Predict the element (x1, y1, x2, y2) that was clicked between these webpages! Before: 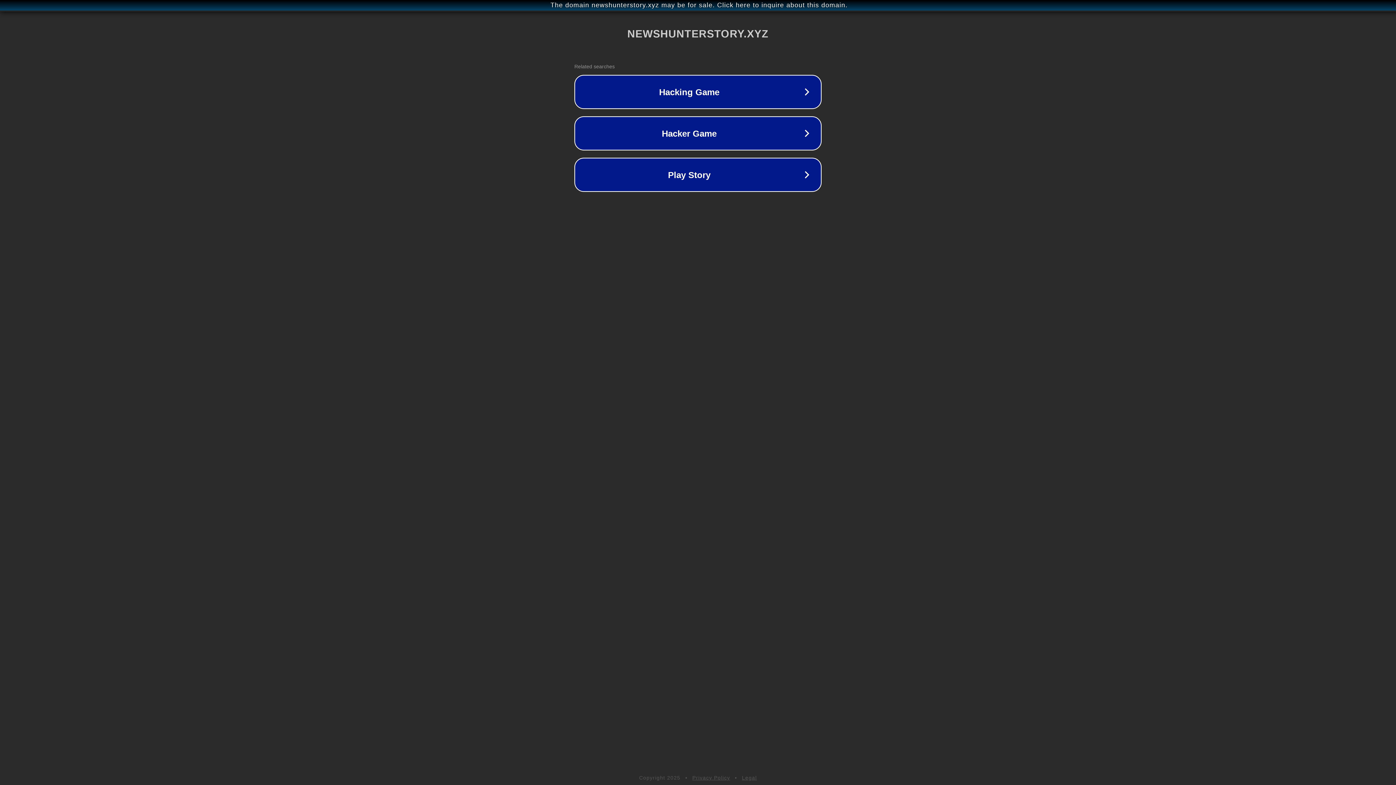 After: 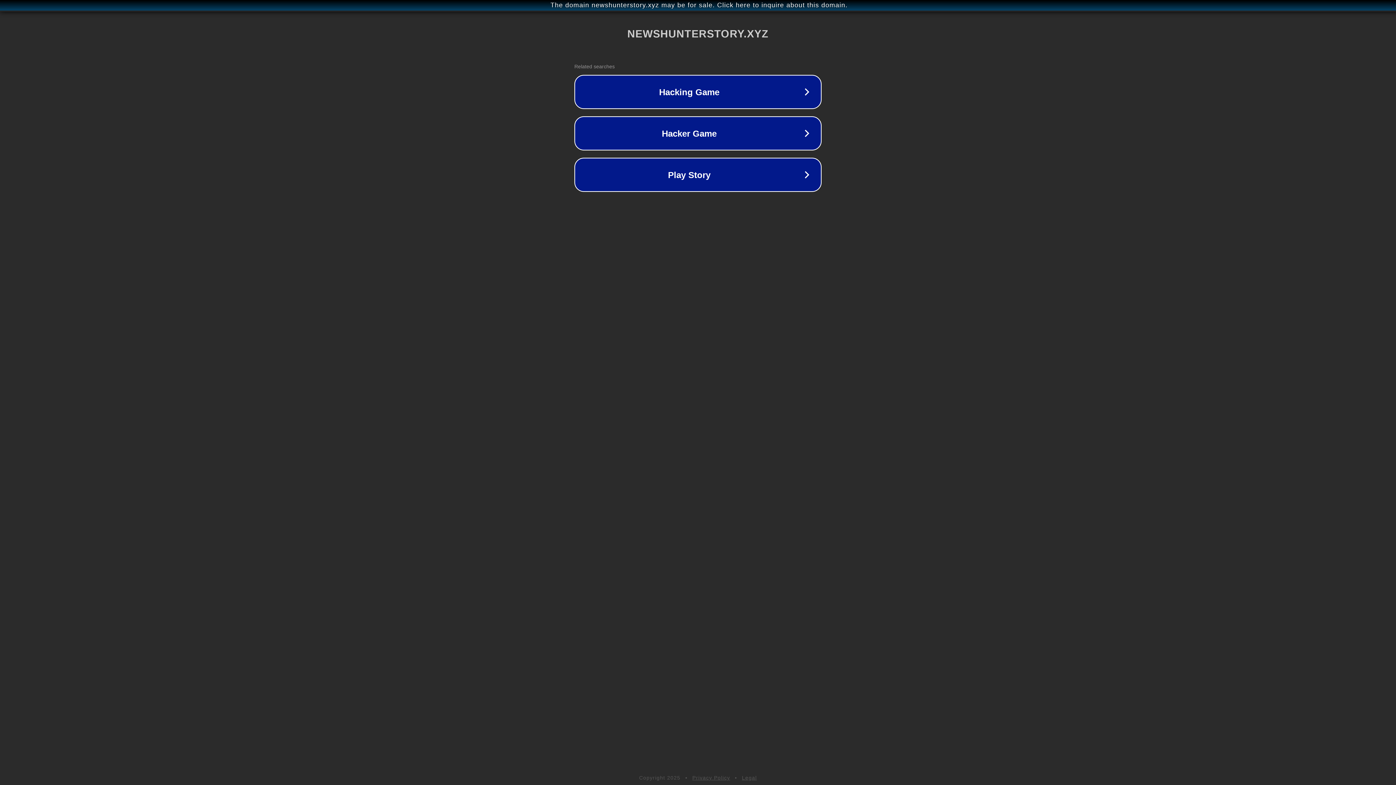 Action: bbox: (742, 775, 757, 781) label: Legal